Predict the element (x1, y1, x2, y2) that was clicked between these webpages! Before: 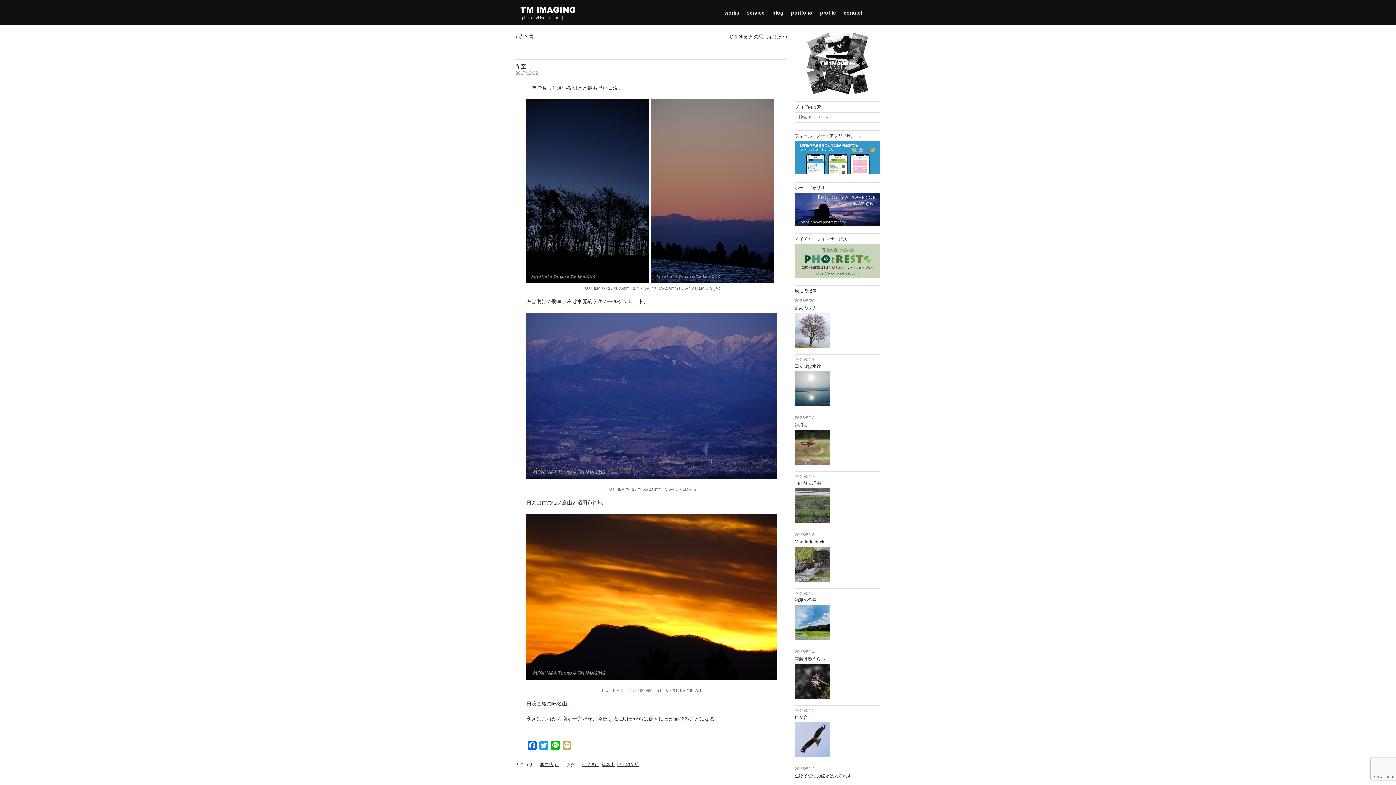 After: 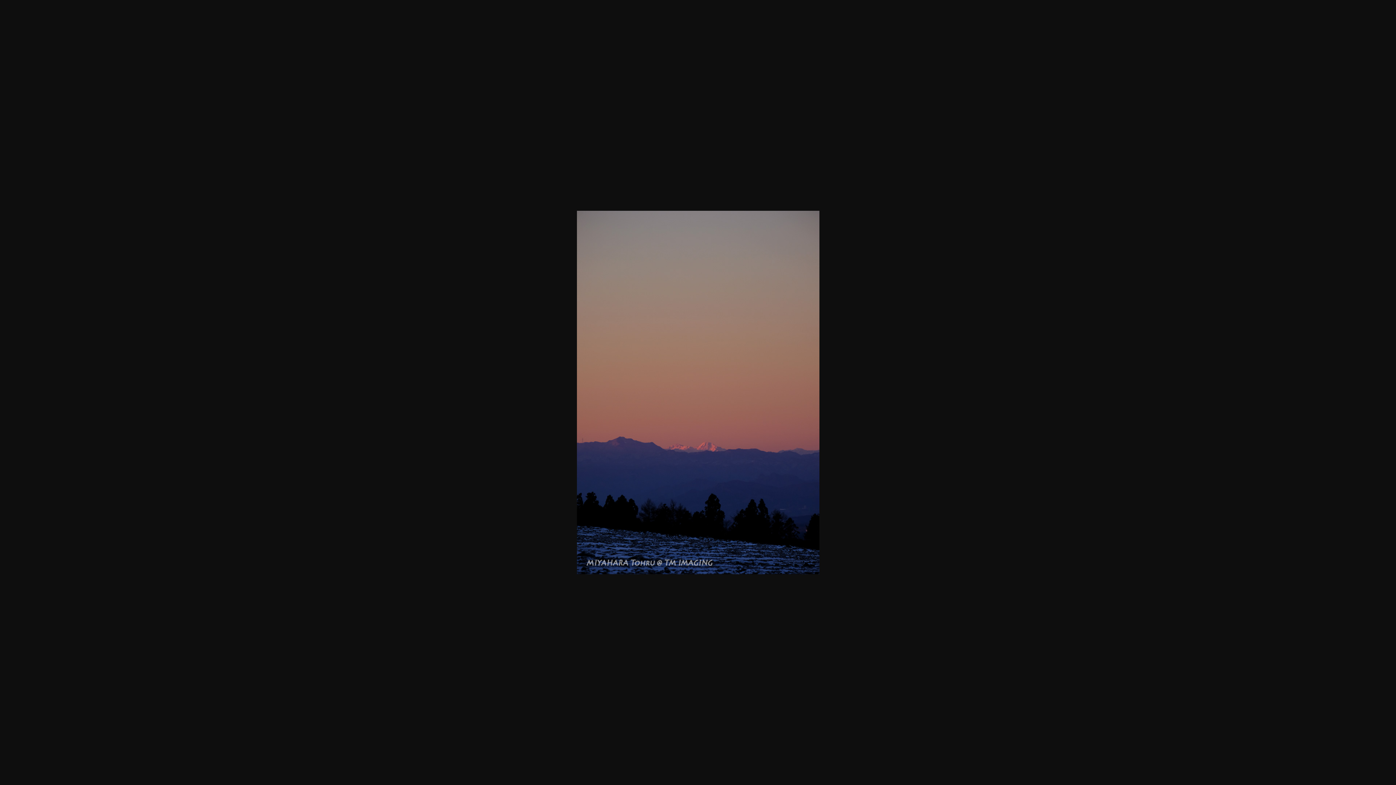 Action: bbox: (651, 99, 774, 282)